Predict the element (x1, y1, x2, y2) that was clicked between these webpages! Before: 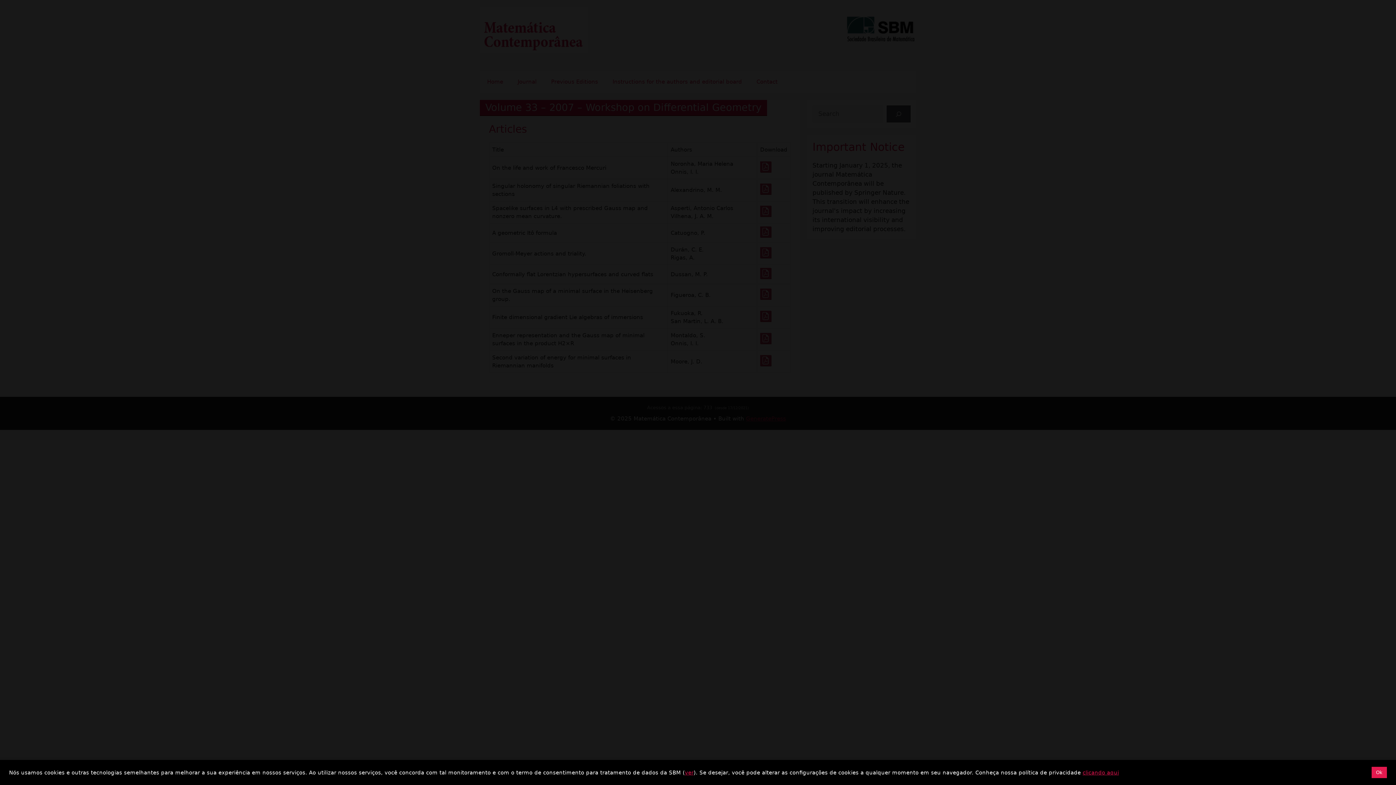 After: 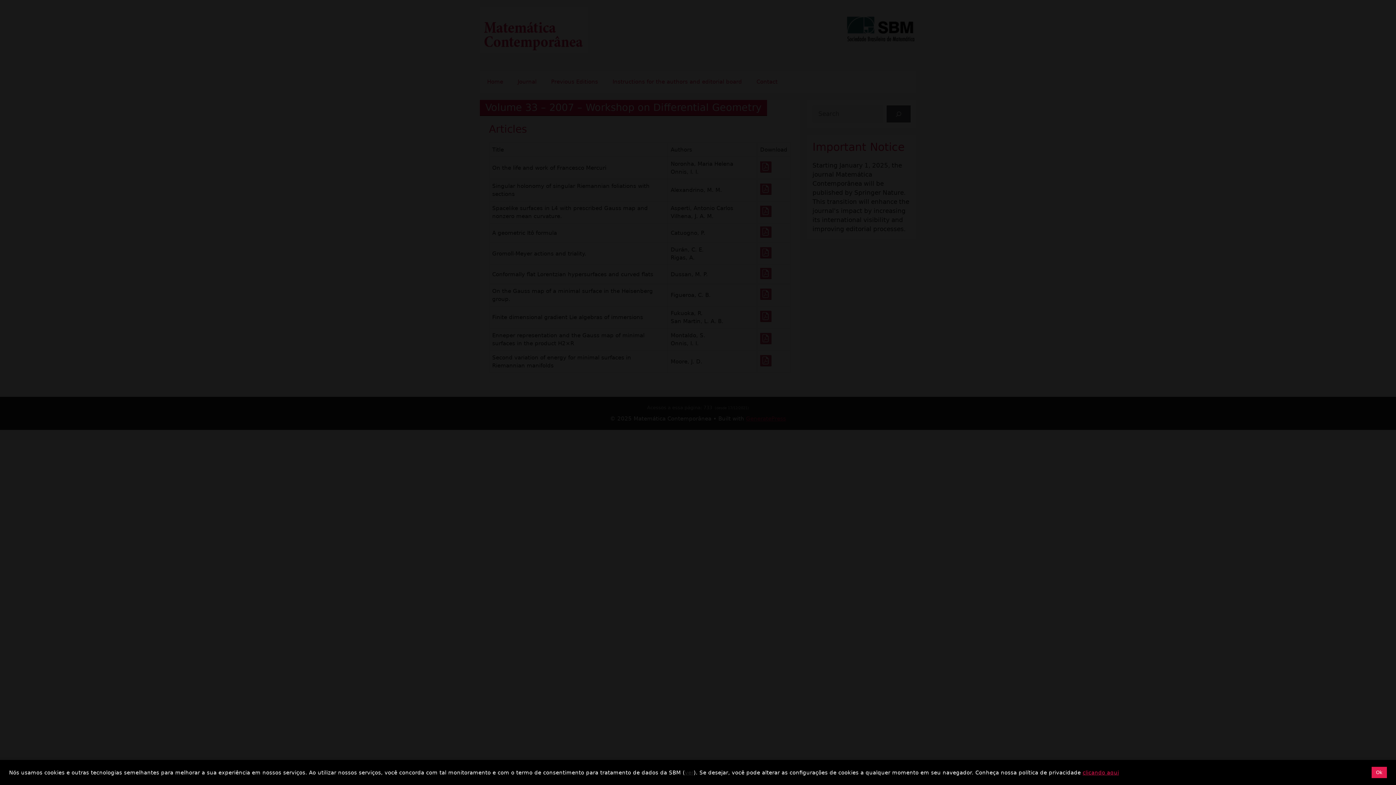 Action: label: ver bbox: (685, 769, 693, 775)